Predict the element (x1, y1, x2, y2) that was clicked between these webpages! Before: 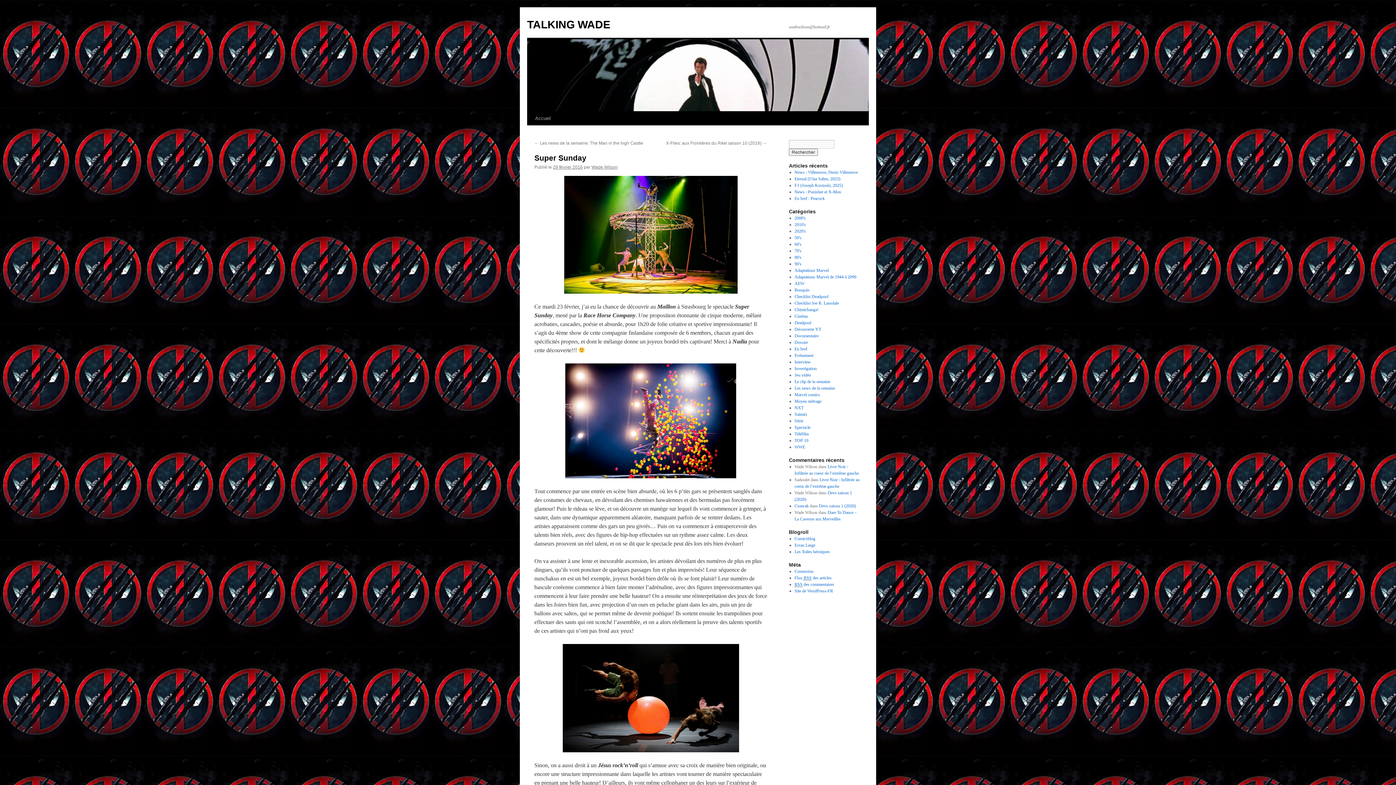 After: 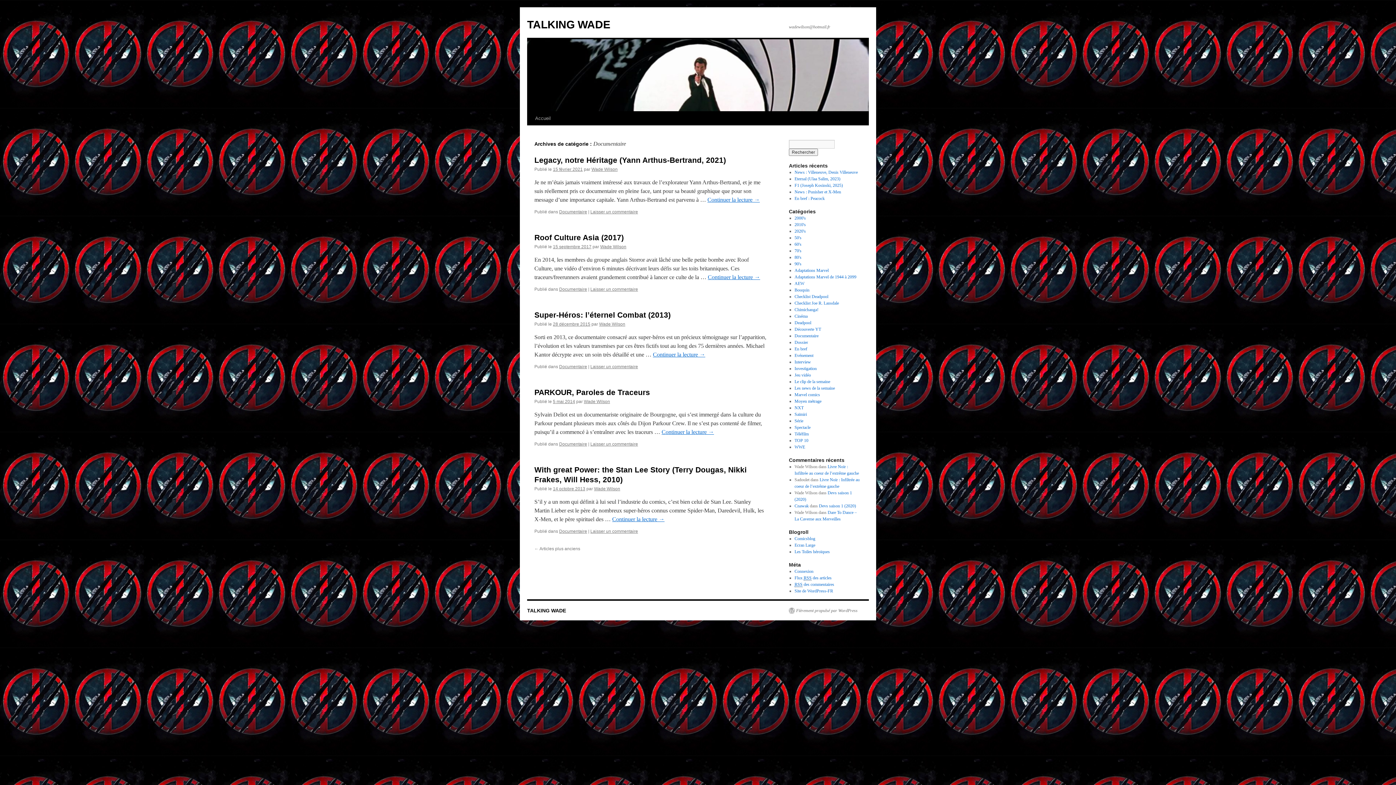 Action: label: Documentaire bbox: (794, 333, 818, 338)